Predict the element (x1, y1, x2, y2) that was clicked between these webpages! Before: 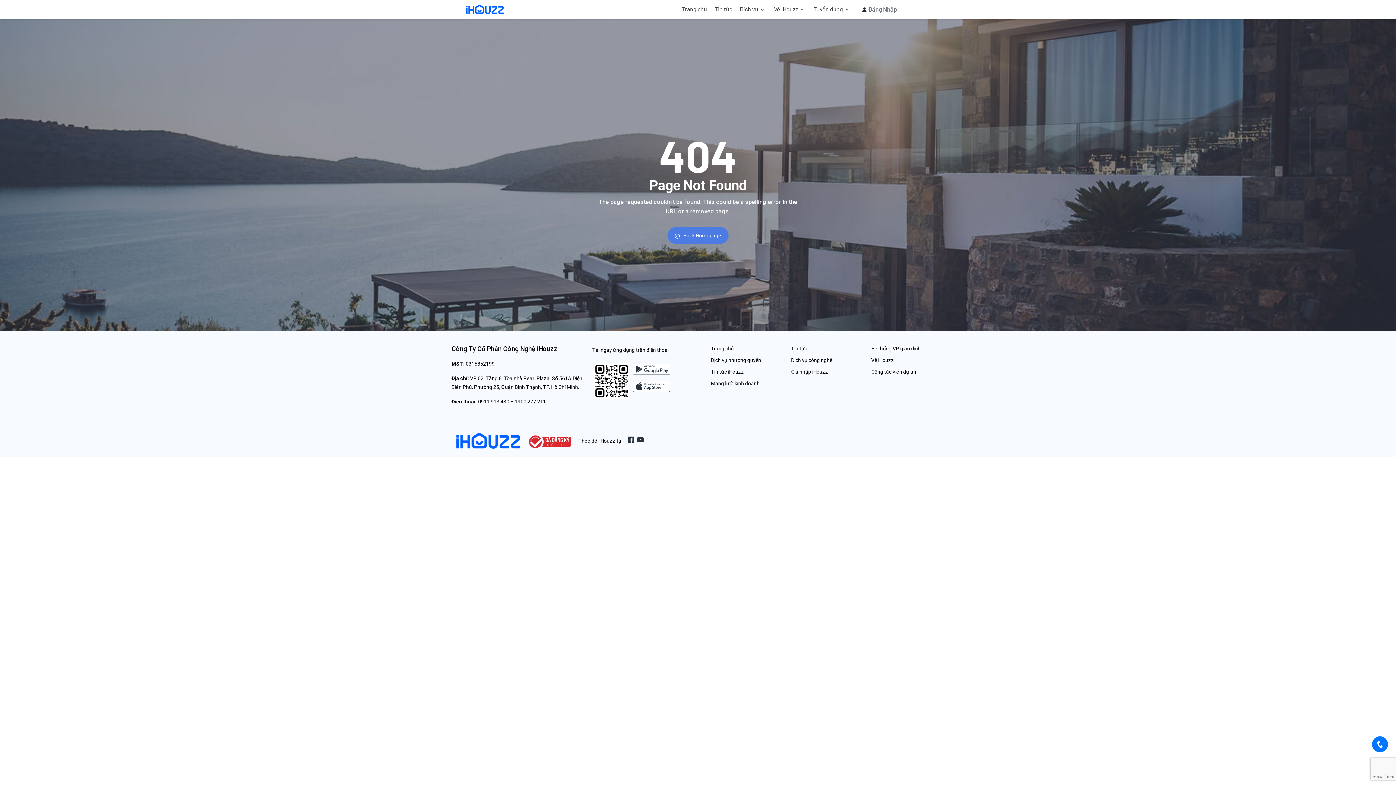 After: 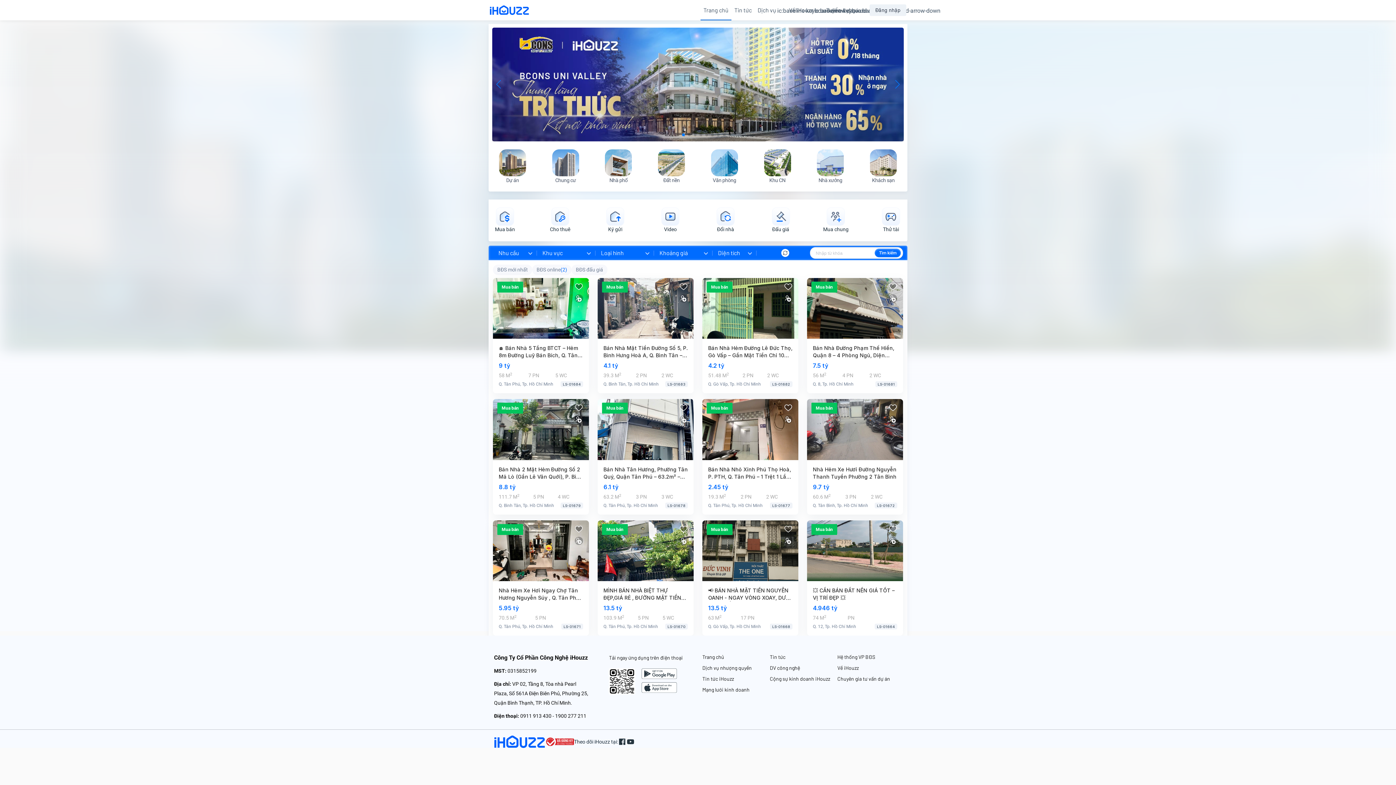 Action: label: Back Homepage bbox: (667, 227, 728, 244)